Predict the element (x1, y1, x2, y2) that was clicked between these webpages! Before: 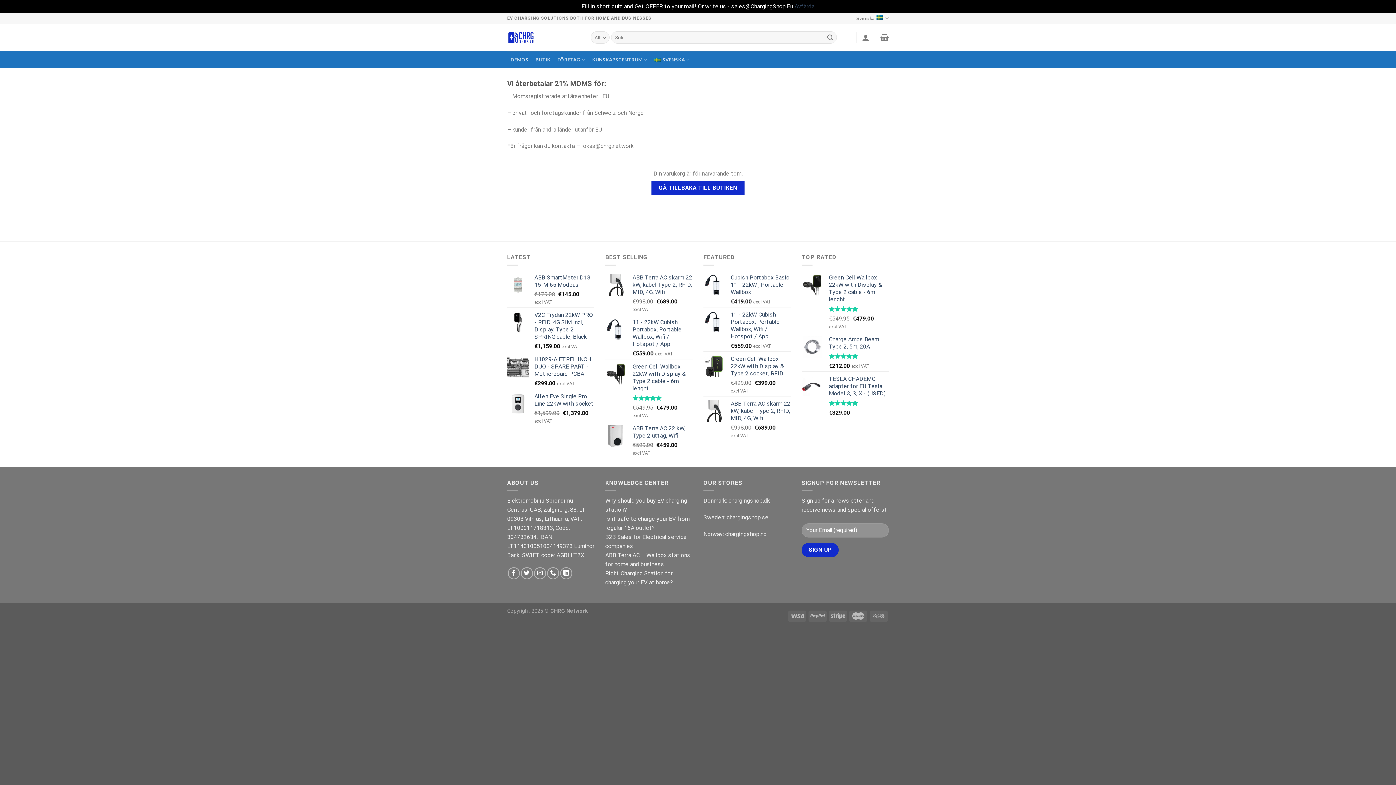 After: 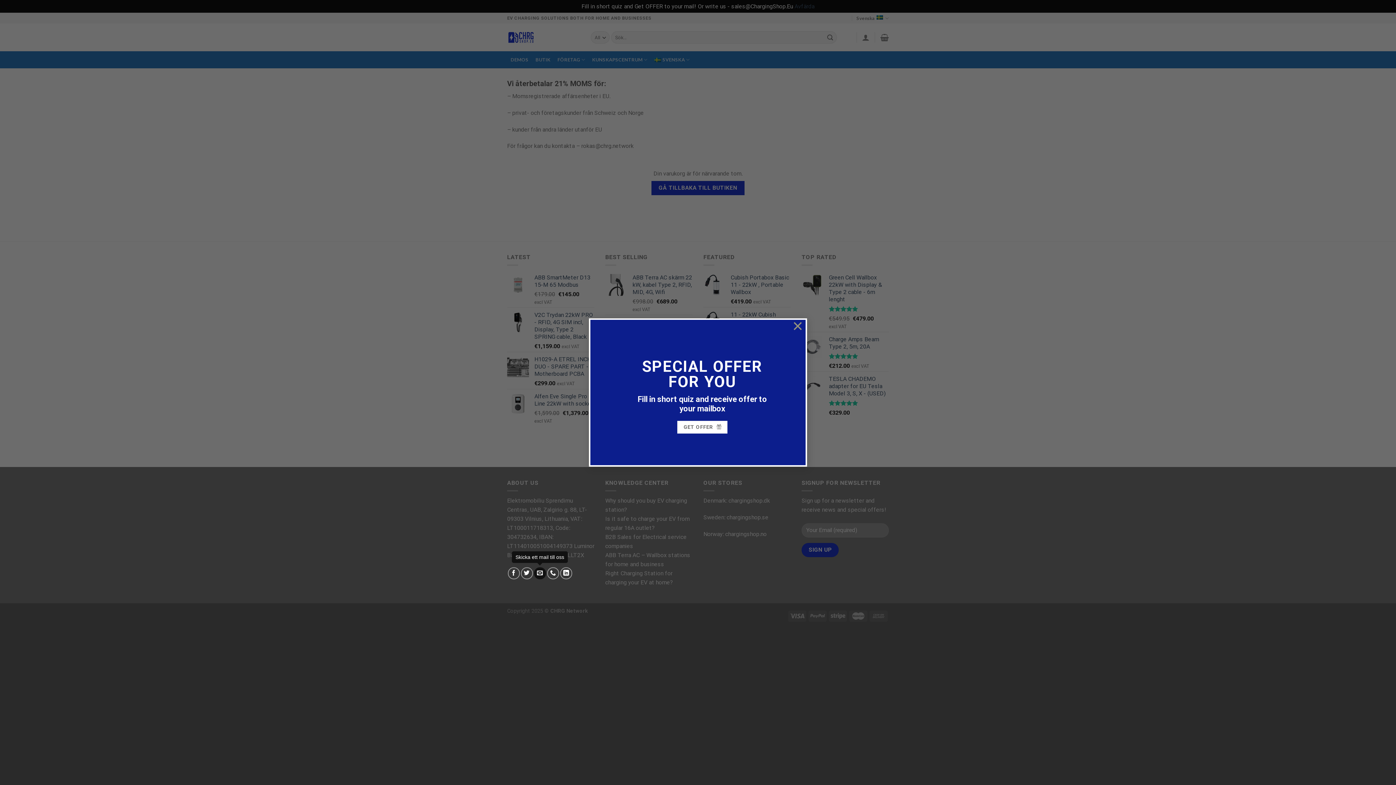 Action: label: Skicka ett mail till oss bbox: (534, 567, 546, 579)